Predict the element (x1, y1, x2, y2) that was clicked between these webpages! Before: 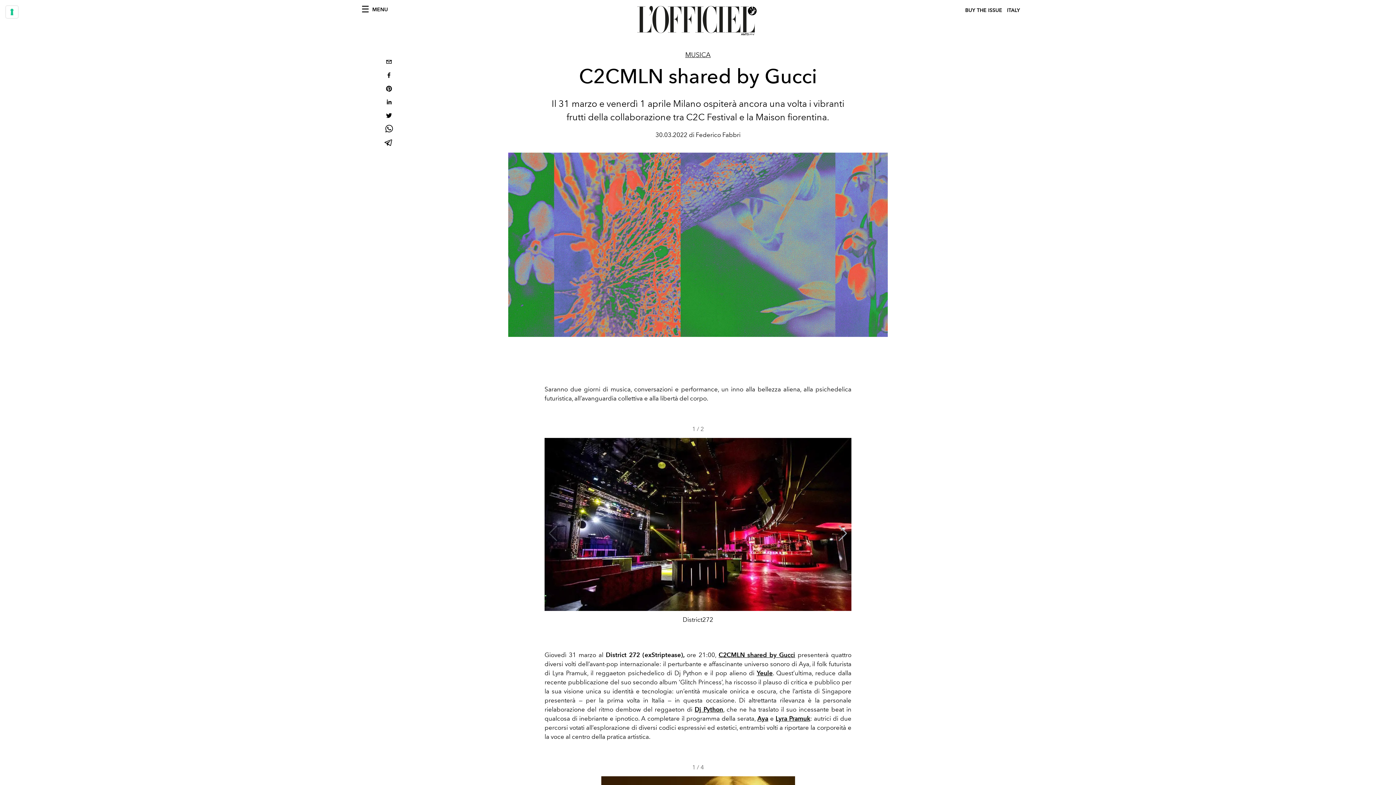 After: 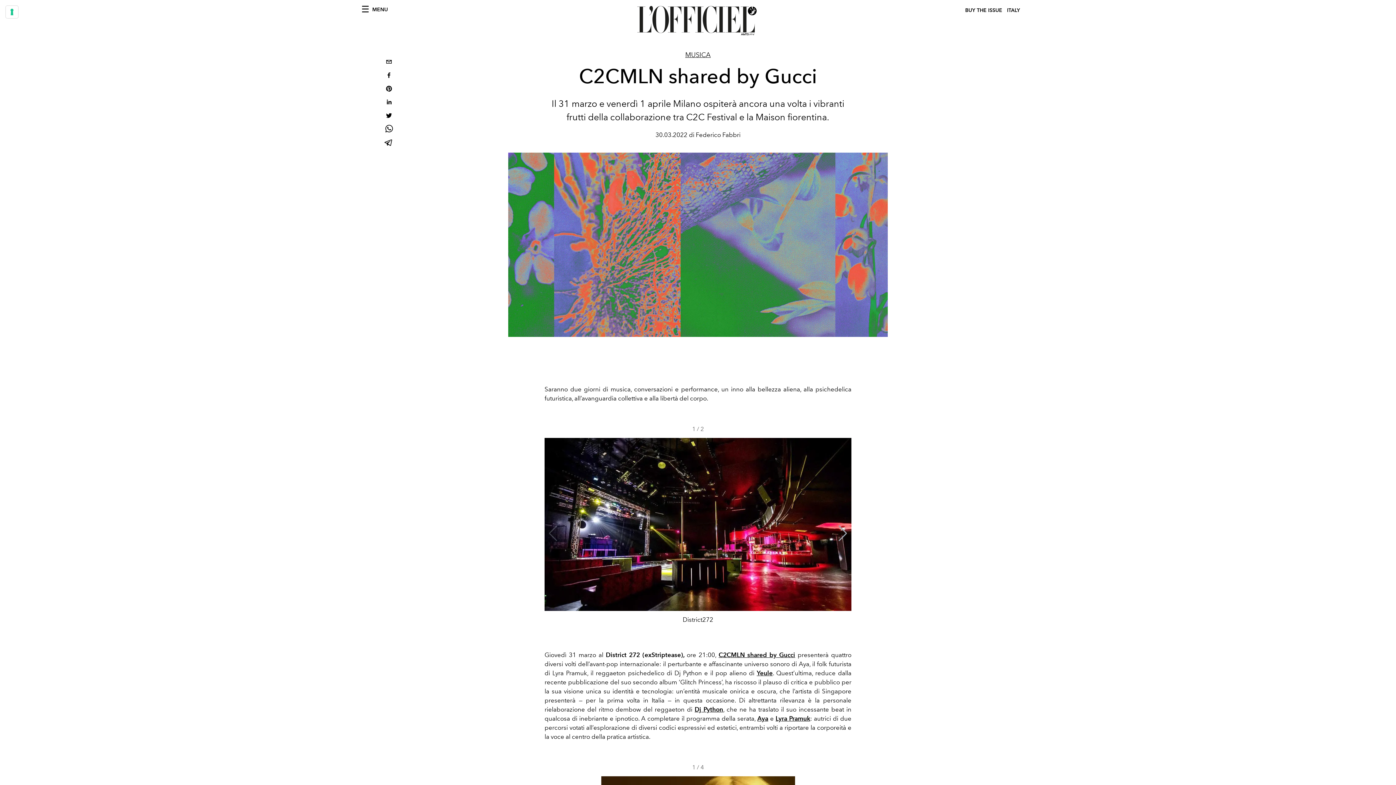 Action: bbox: (383, 56, 394, 69) label: email